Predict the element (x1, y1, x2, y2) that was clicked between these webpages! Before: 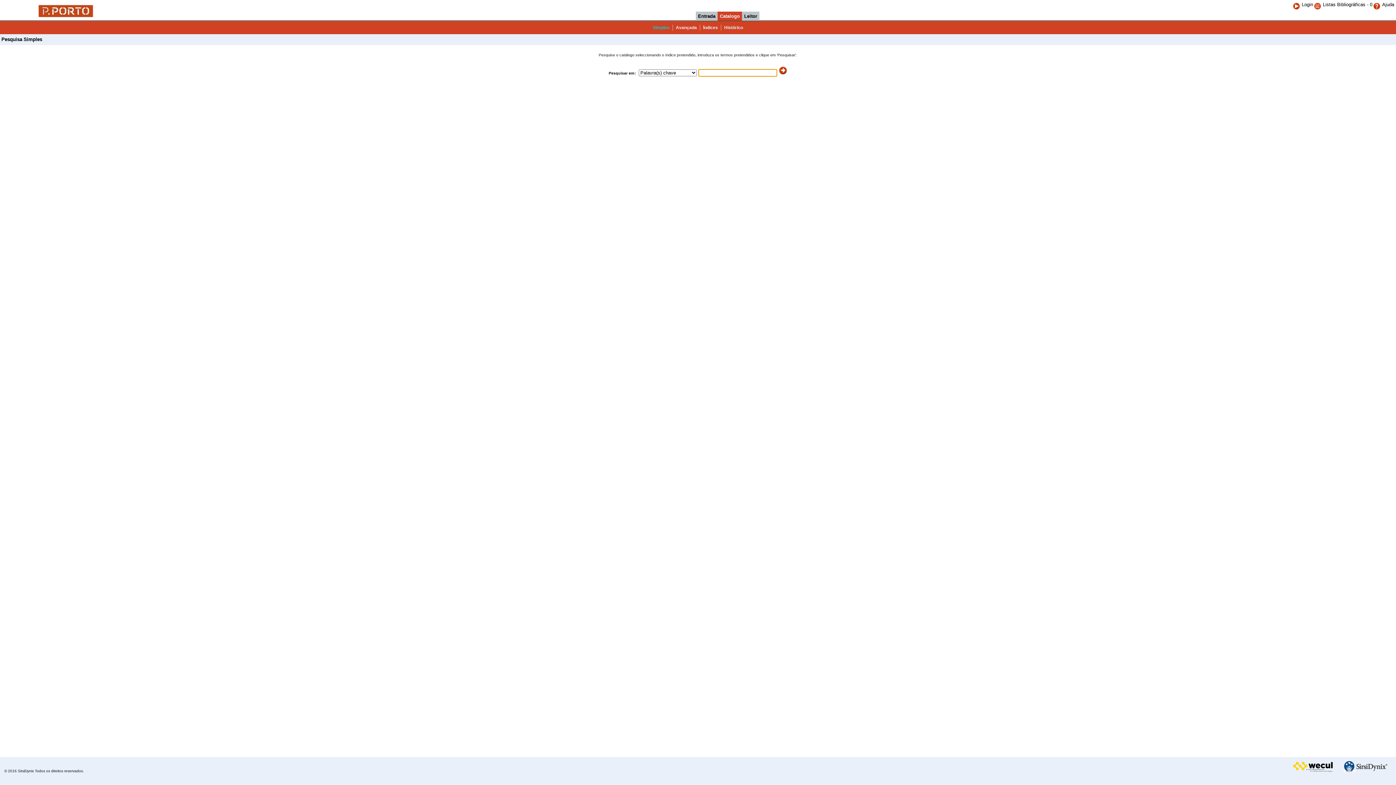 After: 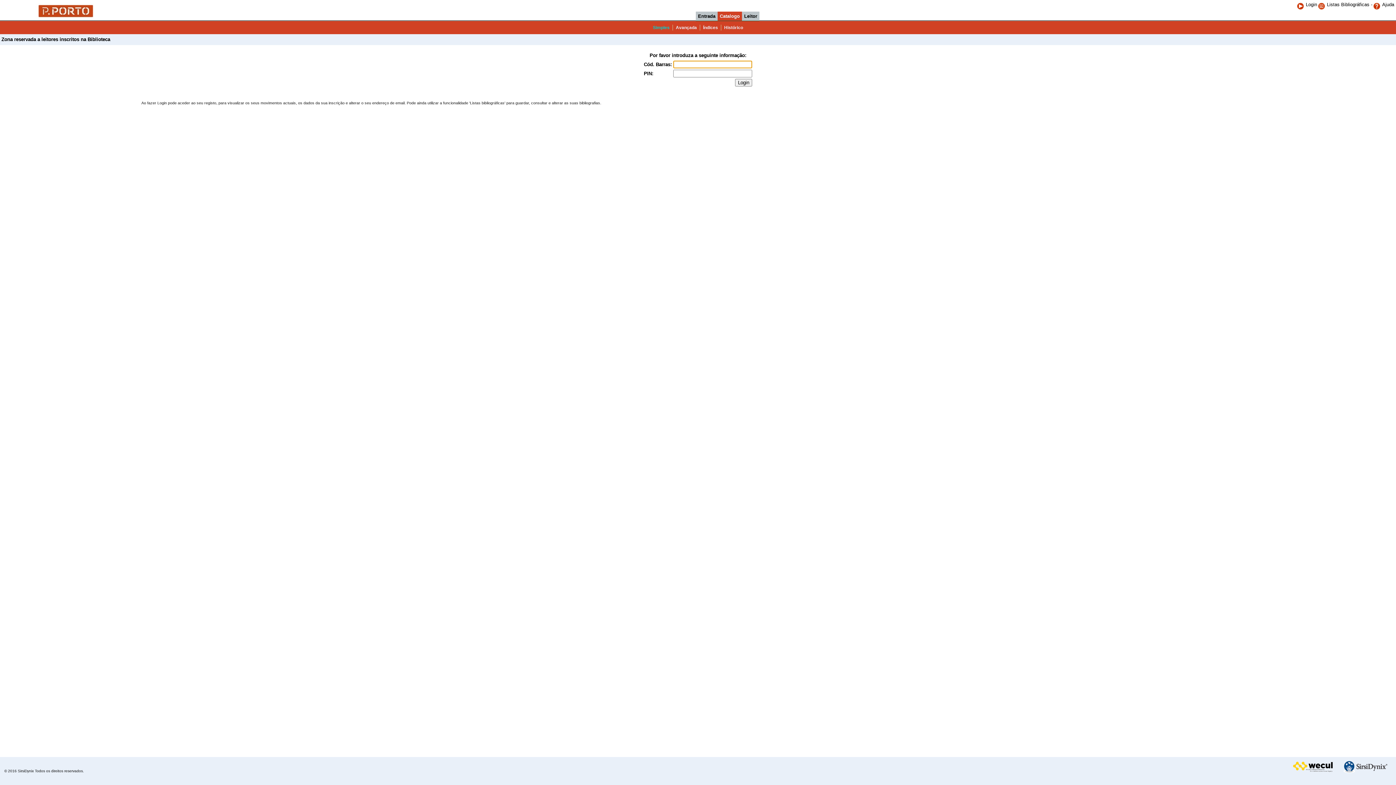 Action: label: Login bbox: (1293, 1, 1313, 7)